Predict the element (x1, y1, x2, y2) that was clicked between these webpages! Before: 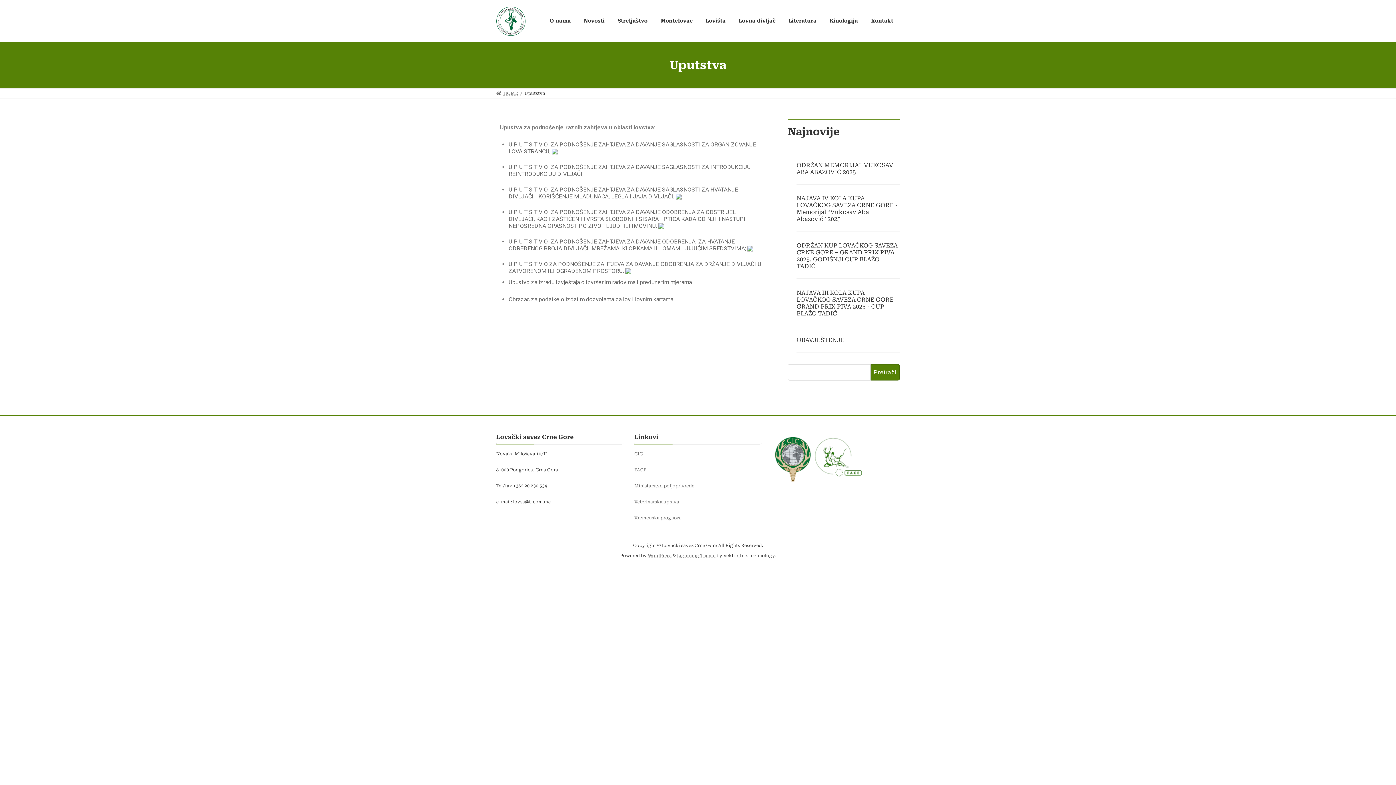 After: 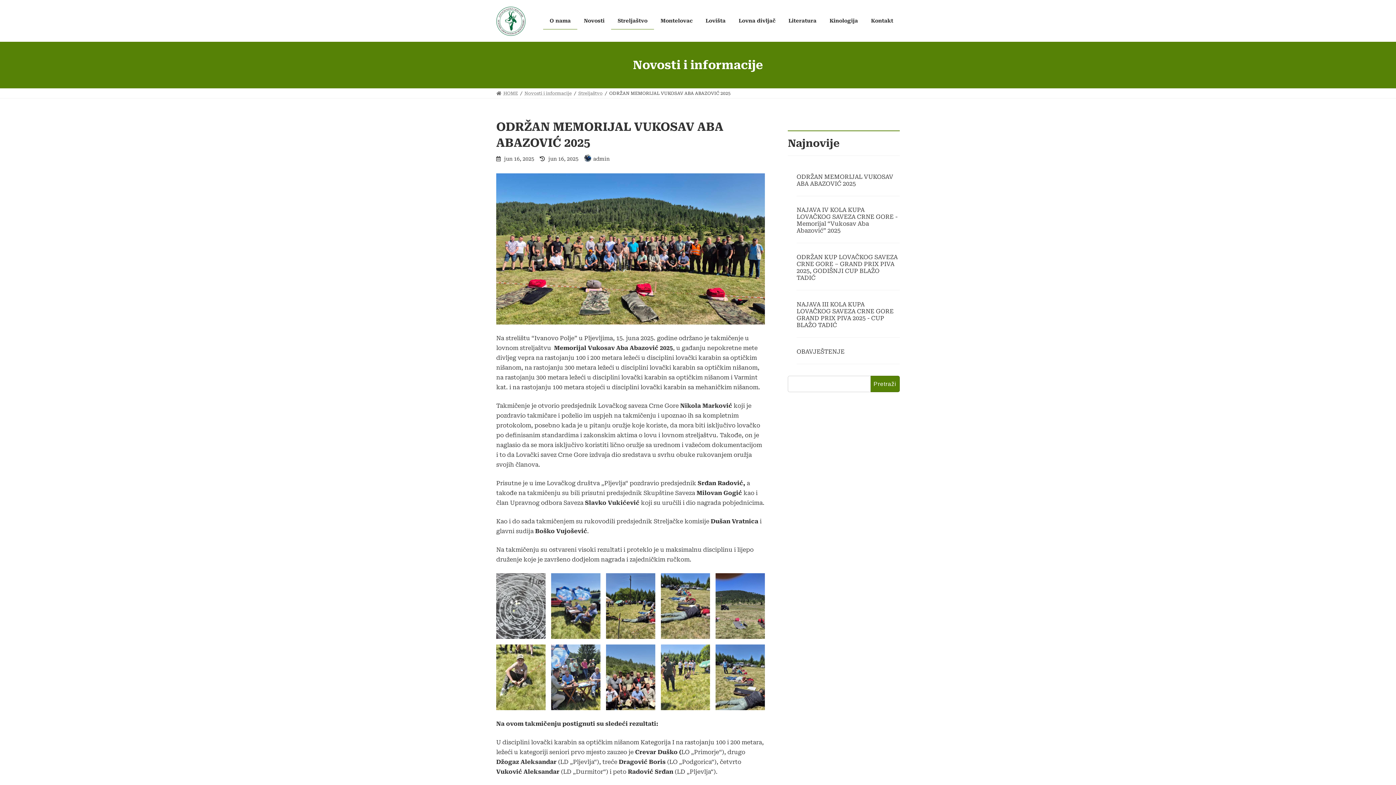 Action: bbox: (796, 161, 900, 175) label: ODRŽAN MEMORIJAL VUKOSAV ABA ABAZOVIĆ 2025